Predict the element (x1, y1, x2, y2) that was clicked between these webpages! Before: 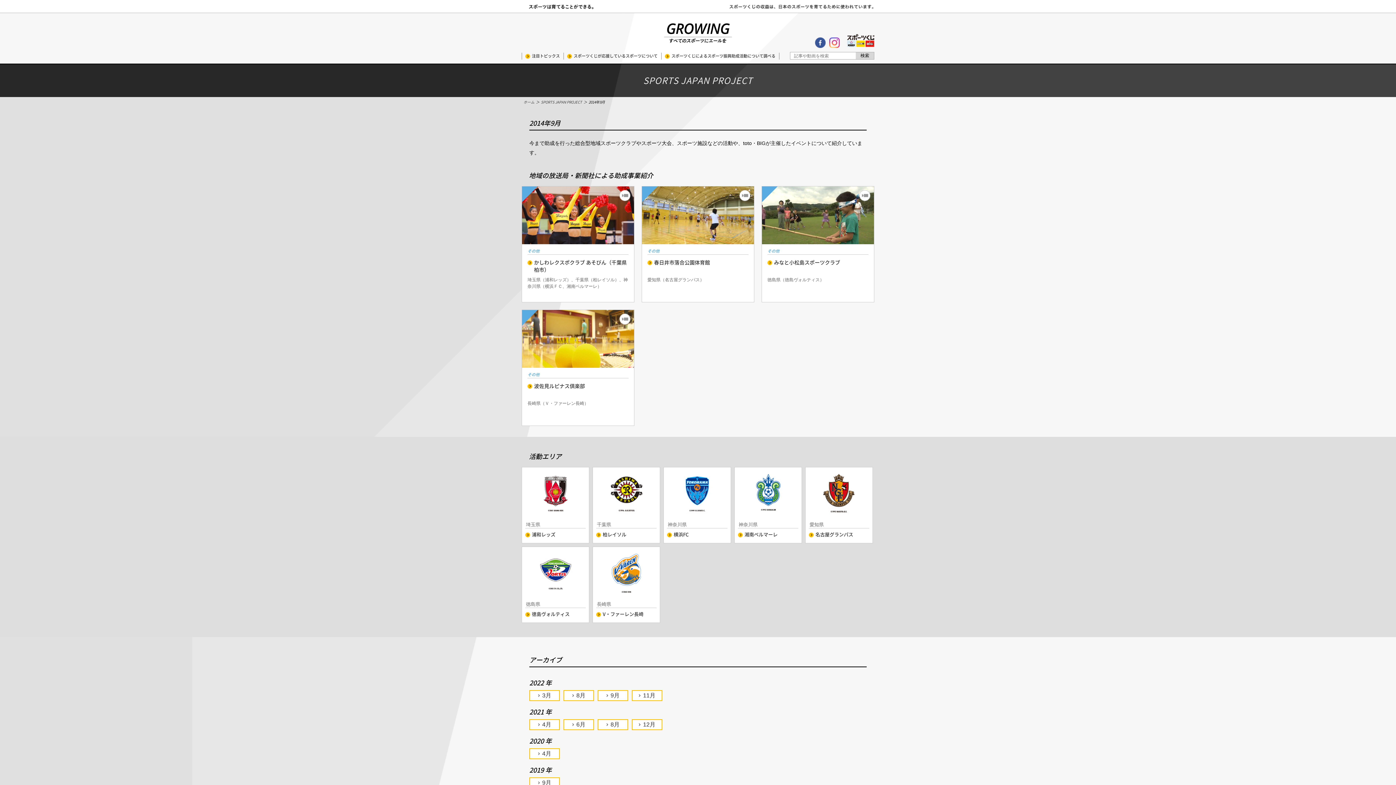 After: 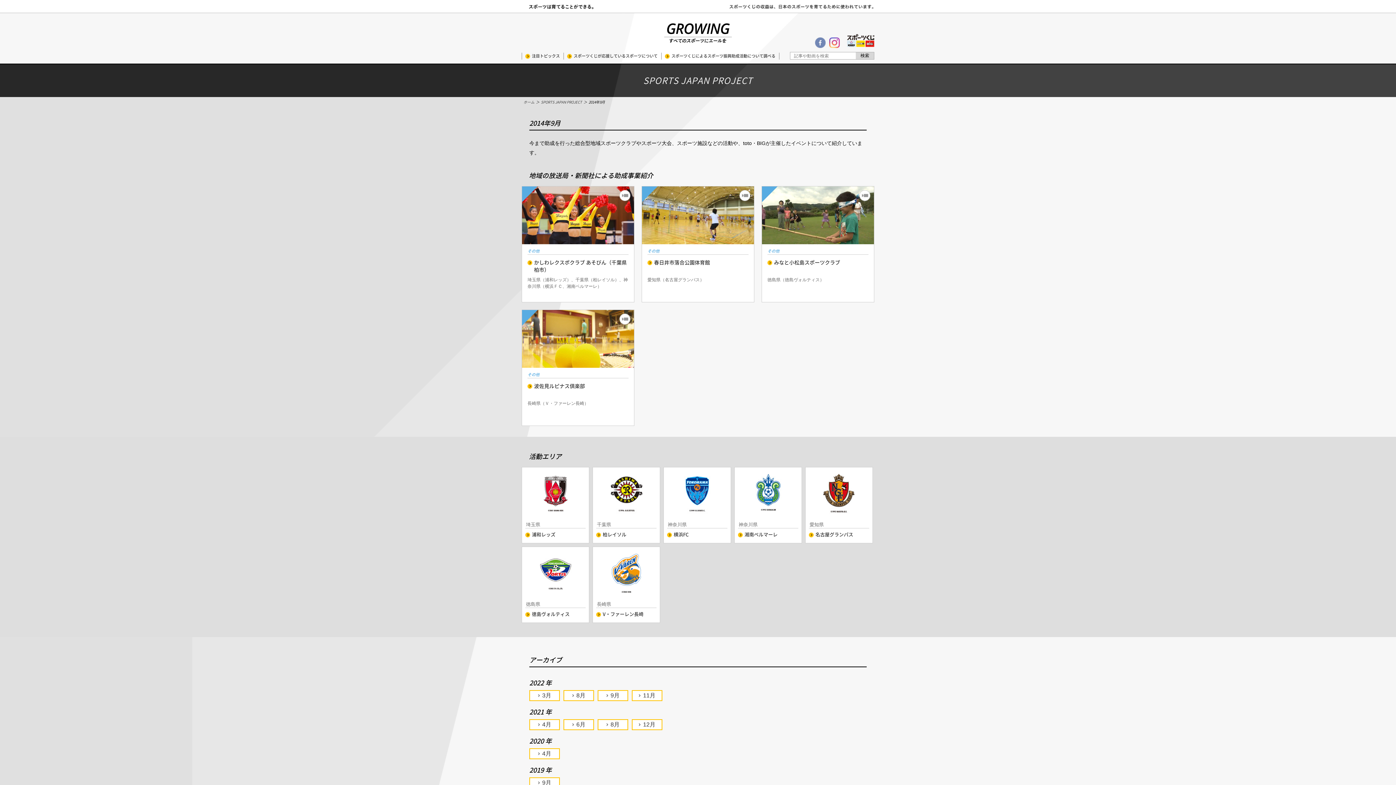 Action: bbox: (815, 37, 825, 48)